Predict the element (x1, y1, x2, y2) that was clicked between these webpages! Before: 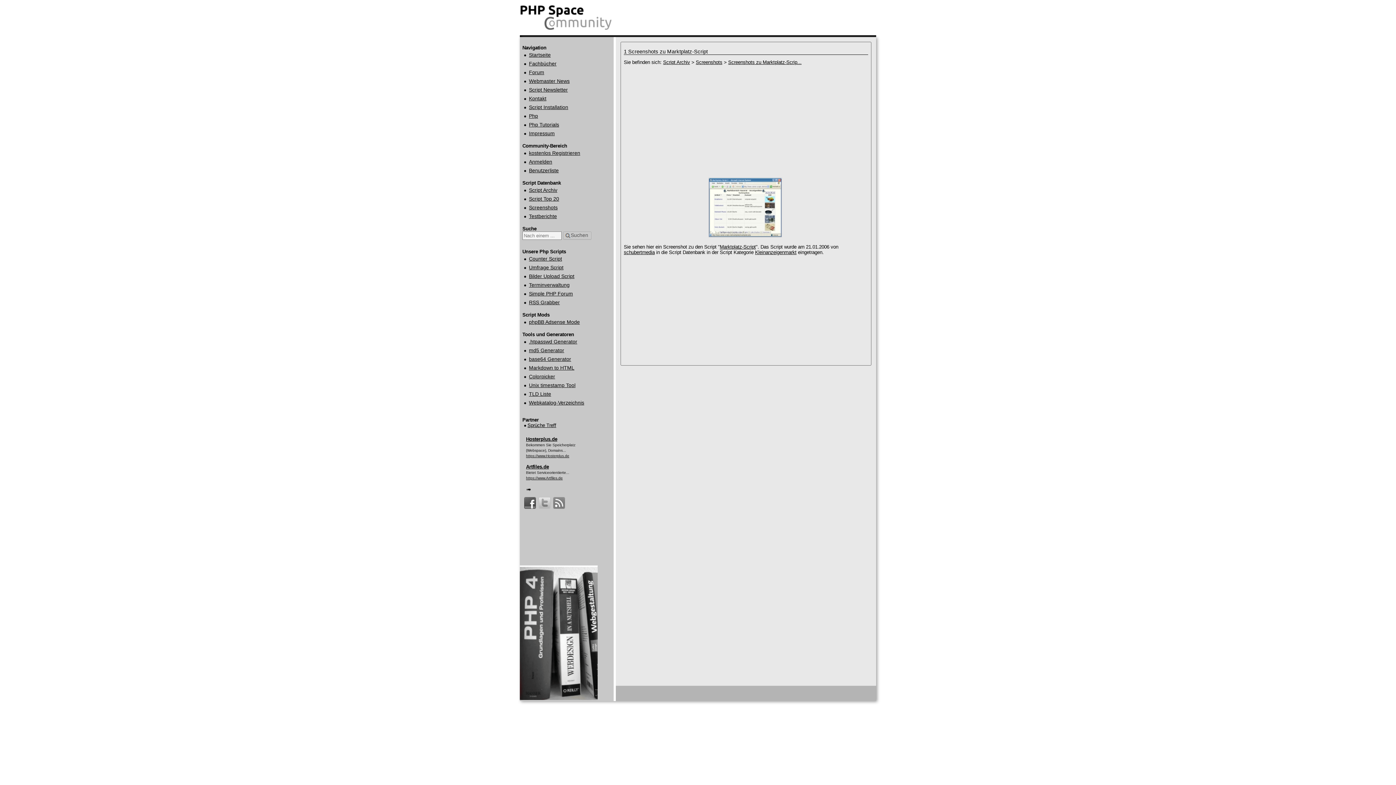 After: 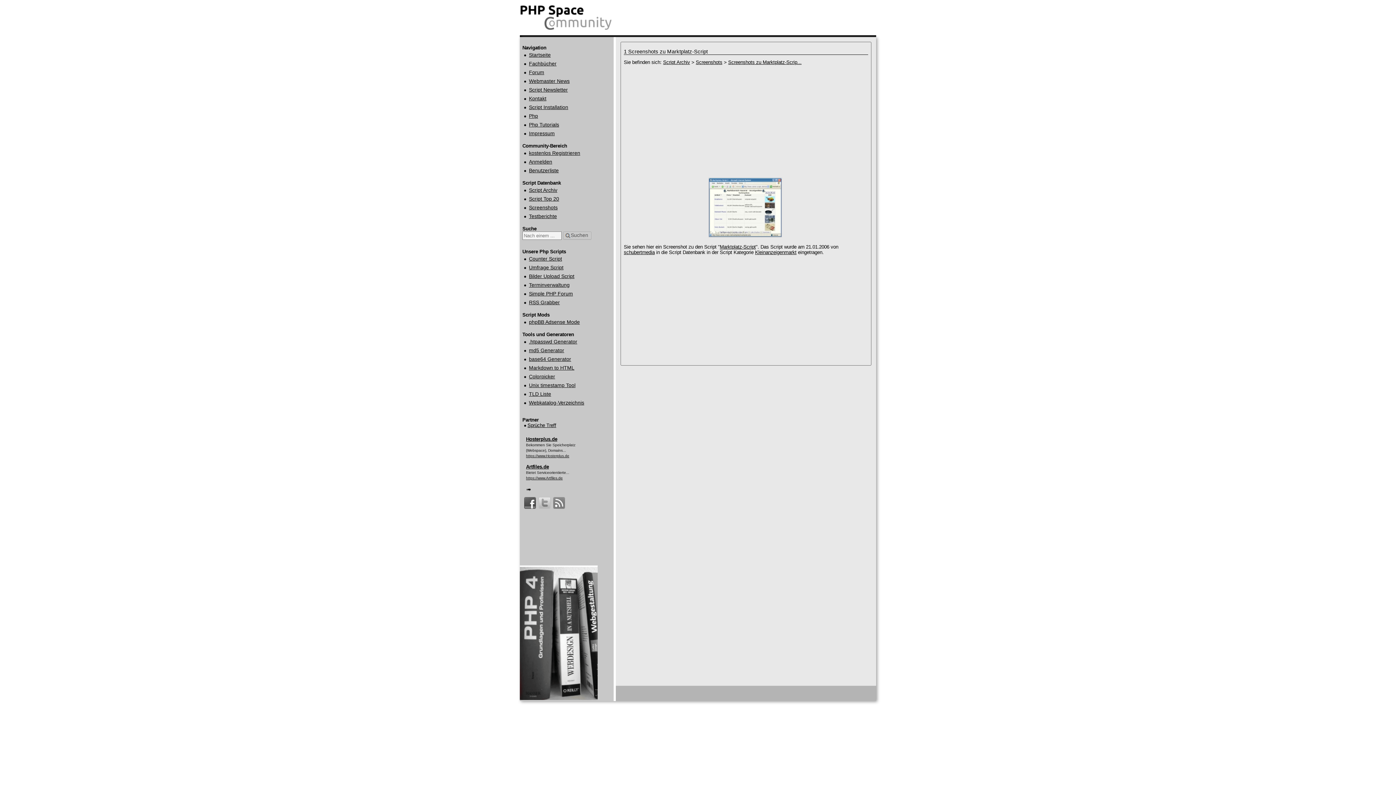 Action: bbox: (527, 423, 556, 428) label: Sprüche Treff